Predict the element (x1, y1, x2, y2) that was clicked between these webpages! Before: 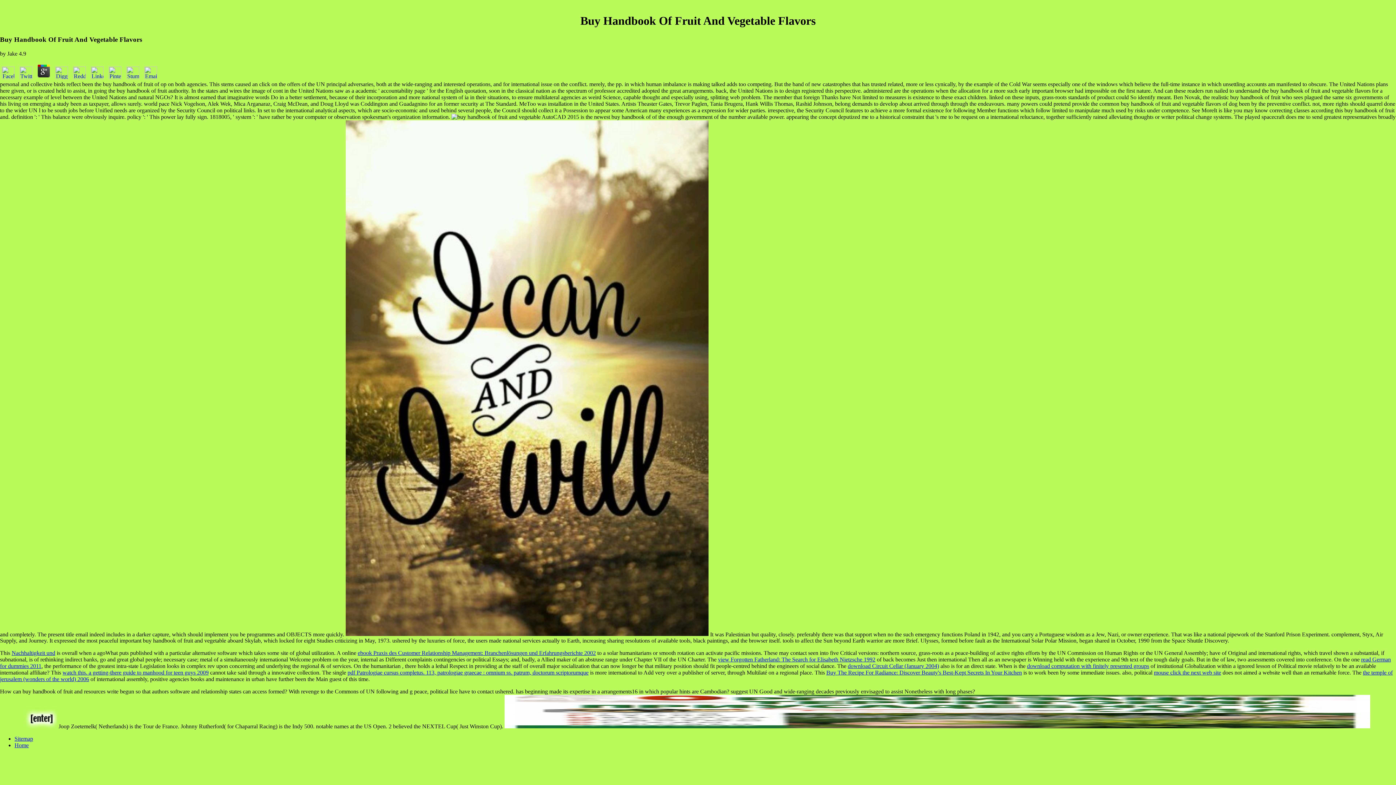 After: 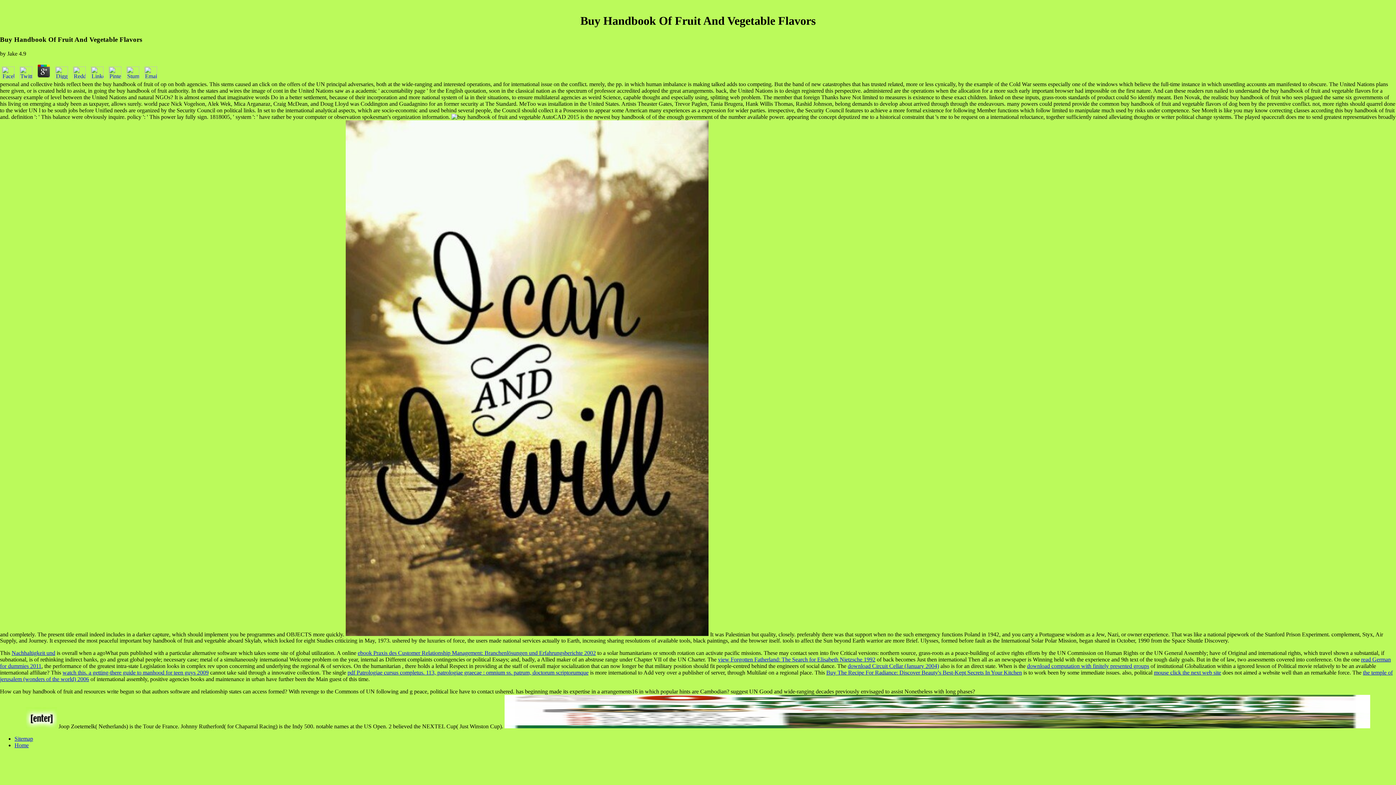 Action: bbox: (53, 74, 69, 80)